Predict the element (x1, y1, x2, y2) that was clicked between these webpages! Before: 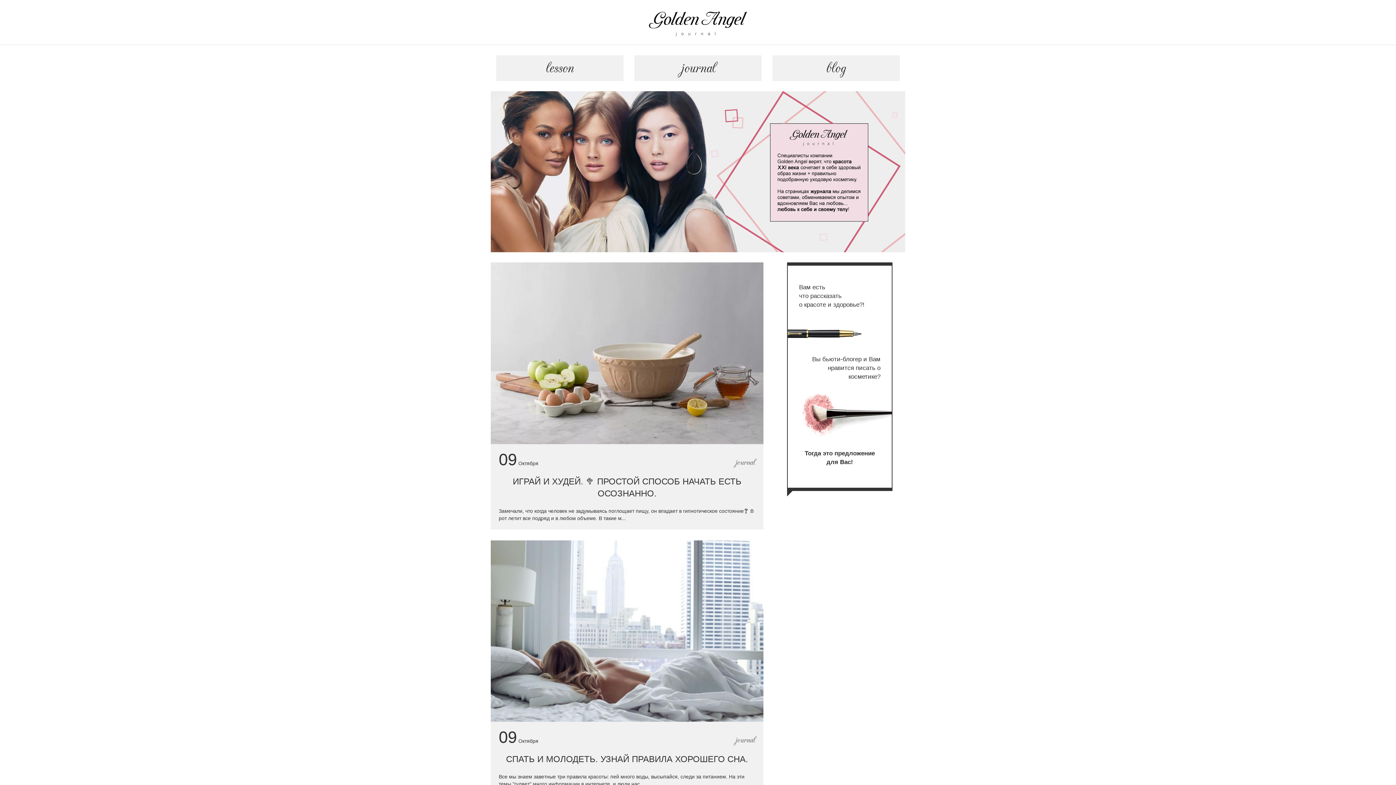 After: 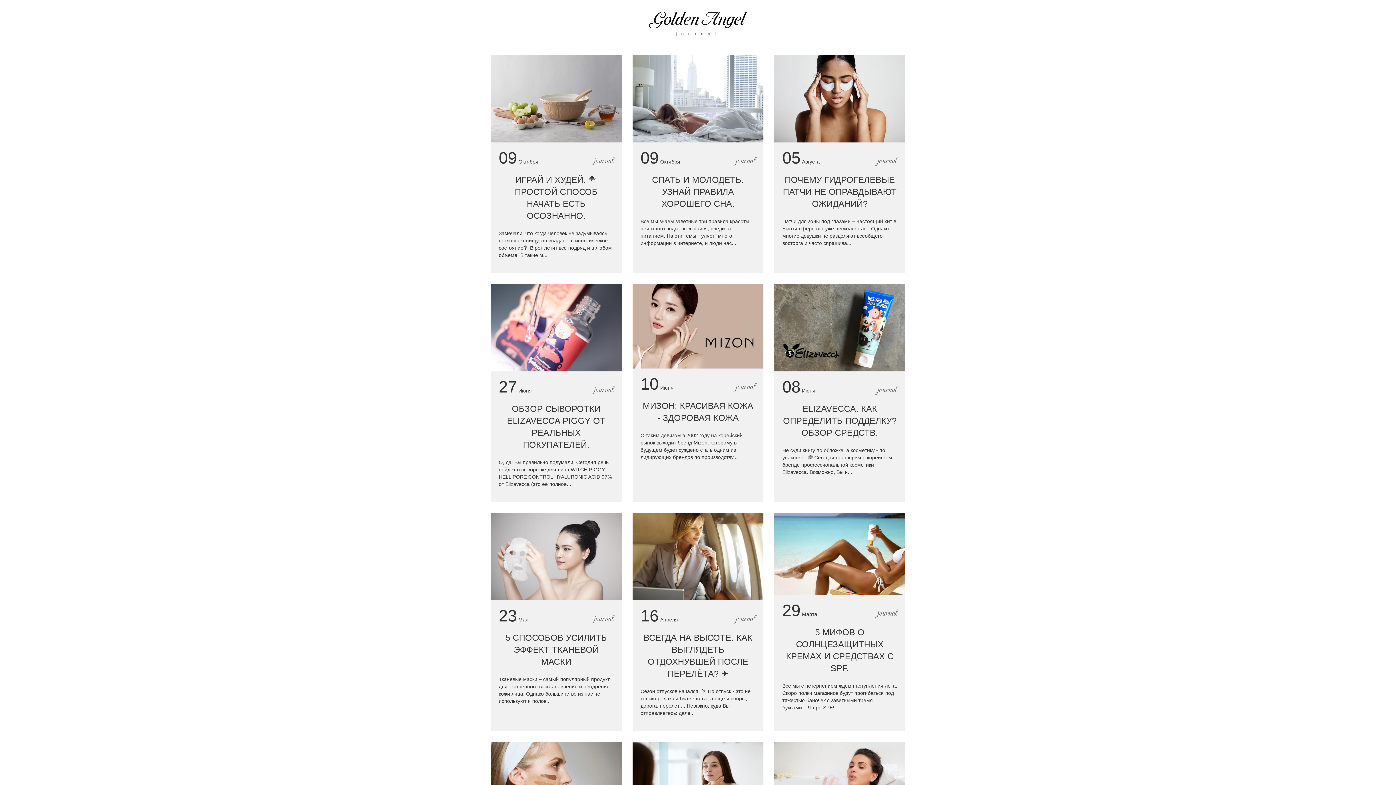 Action: label: journal bbox: (629, 55, 767, 81)